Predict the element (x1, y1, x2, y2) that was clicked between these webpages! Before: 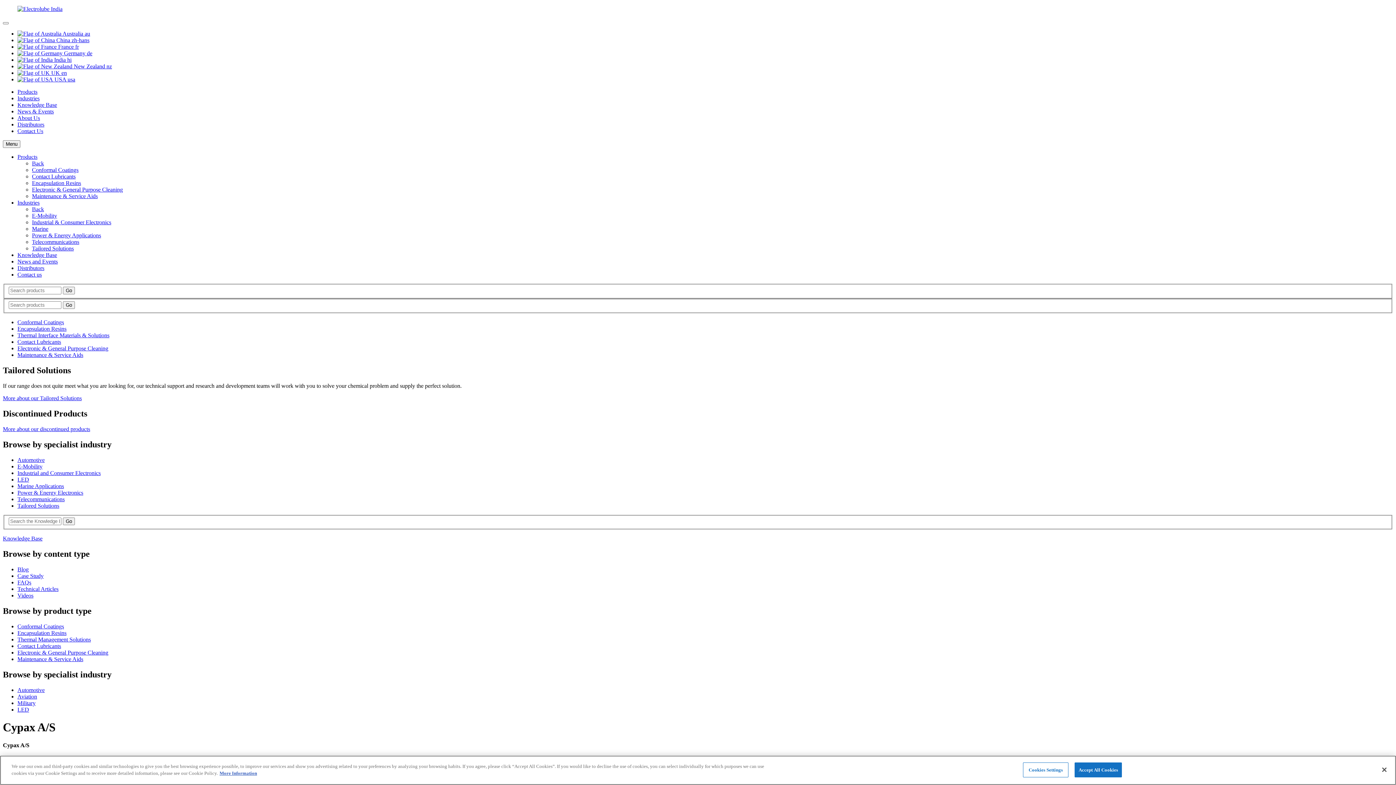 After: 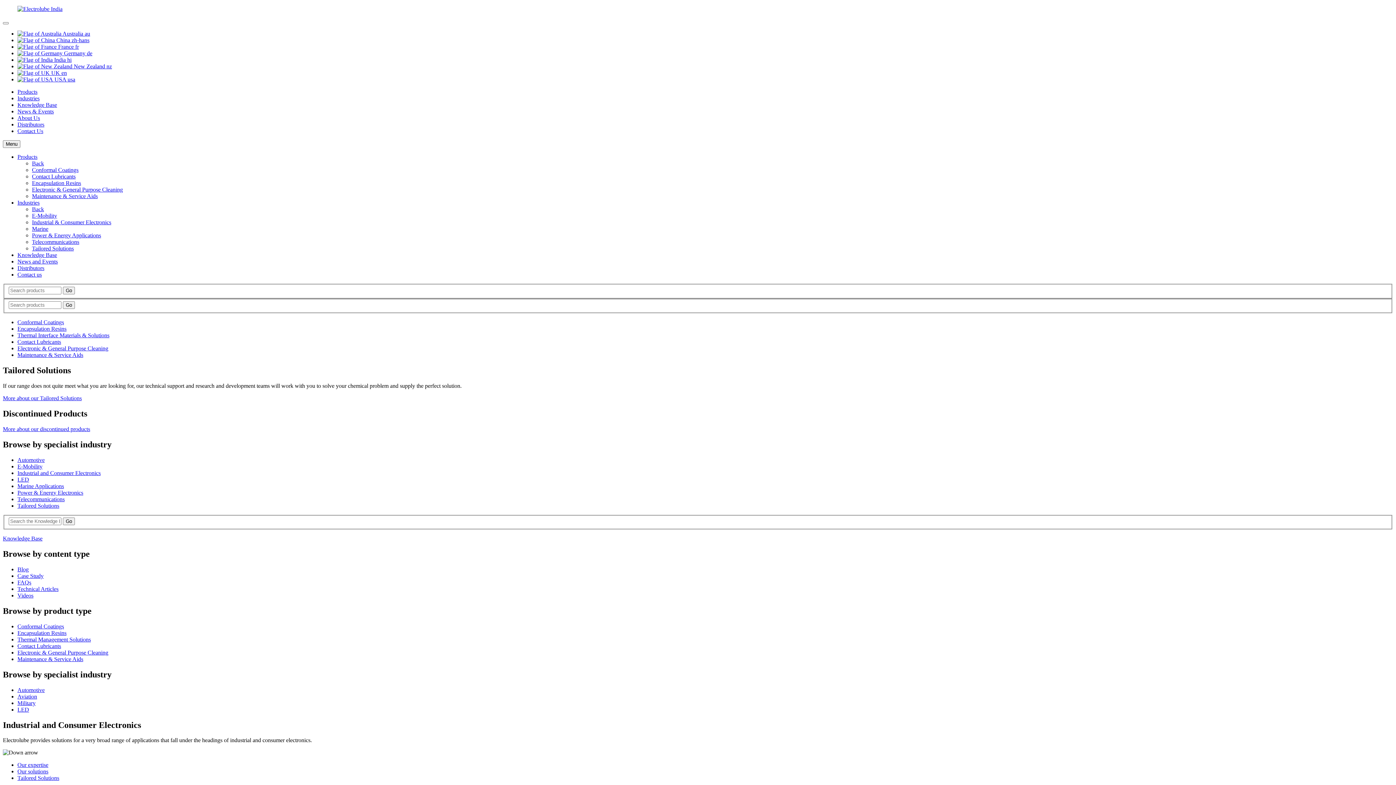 Action: label: Industrial and Consumer Electronics bbox: (17, 470, 100, 476)